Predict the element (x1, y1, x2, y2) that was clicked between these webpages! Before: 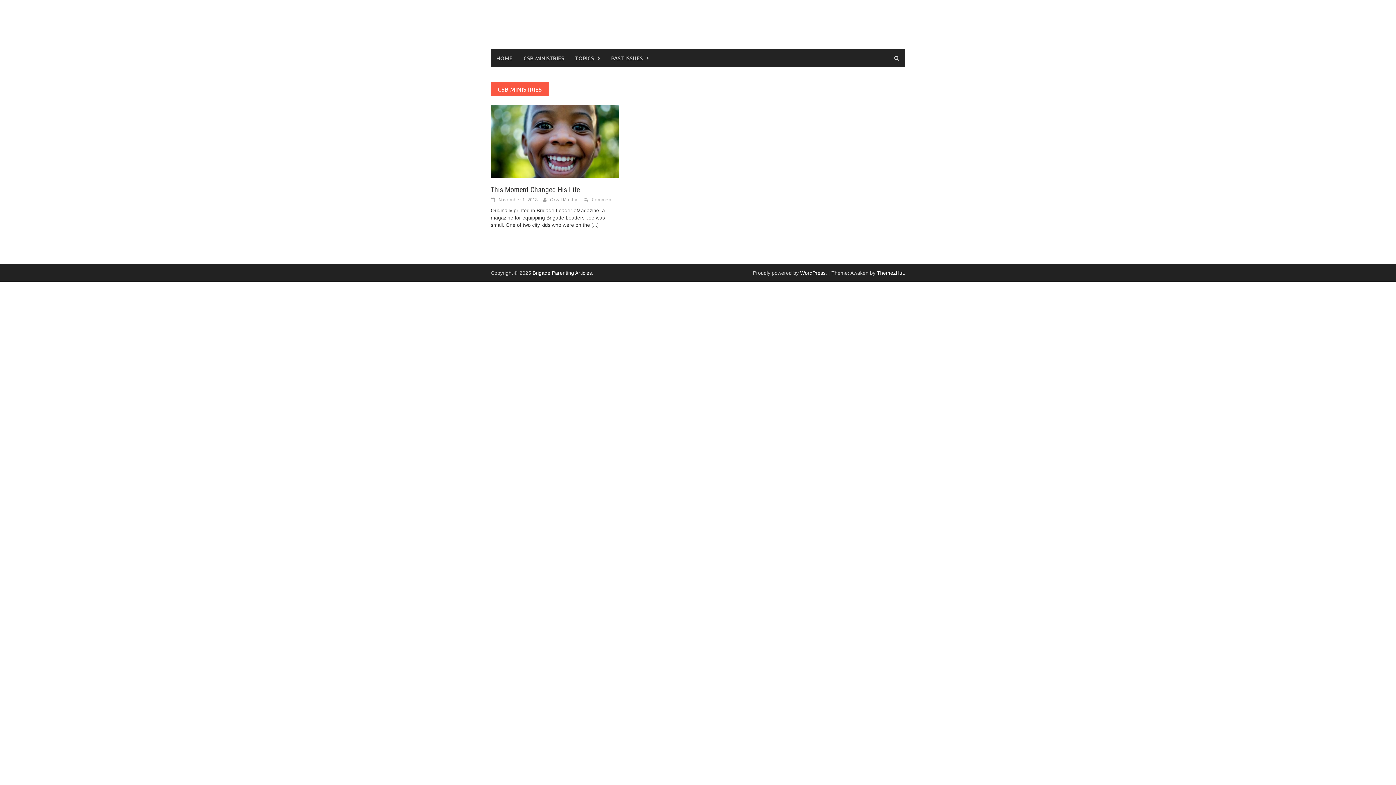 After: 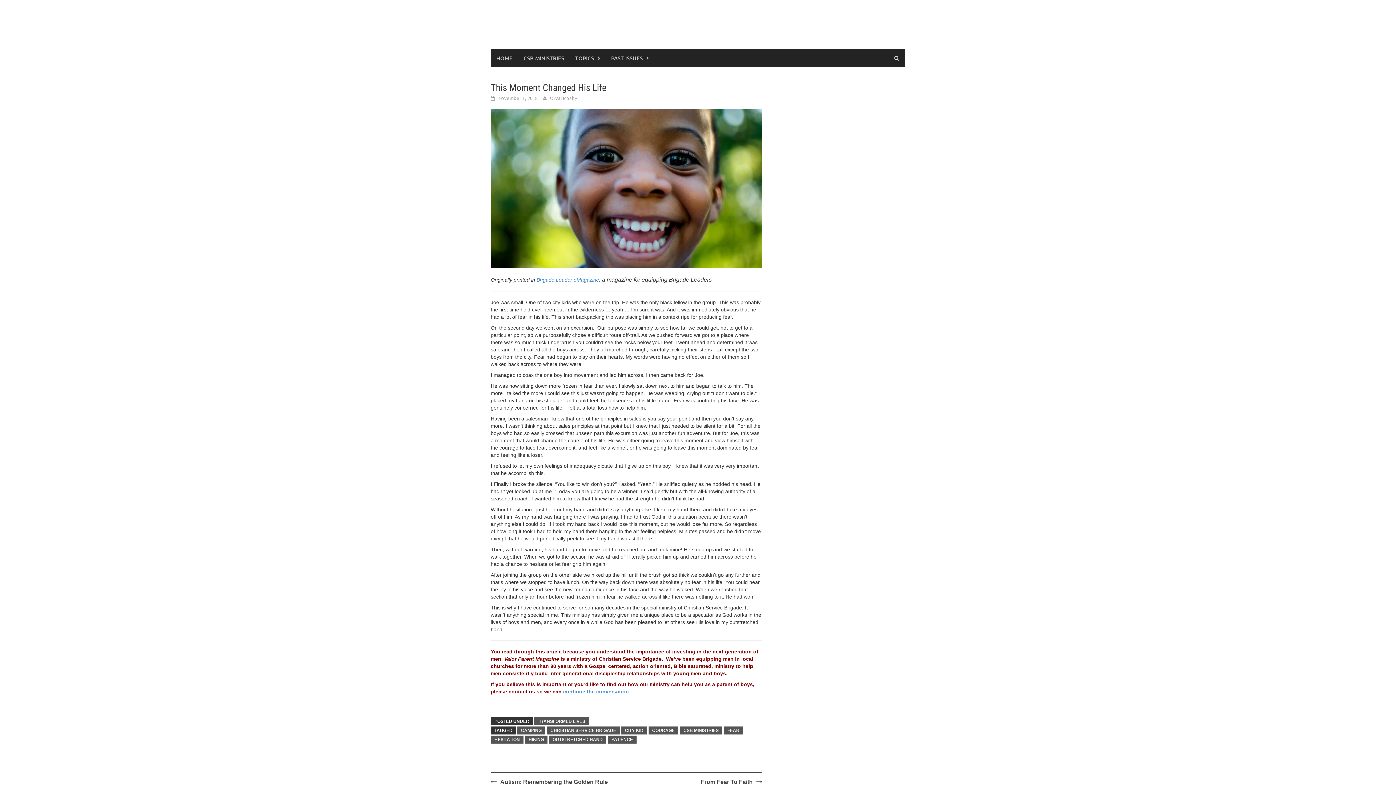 Action: bbox: (498, 196, 537, 203) label: November 1, 2018